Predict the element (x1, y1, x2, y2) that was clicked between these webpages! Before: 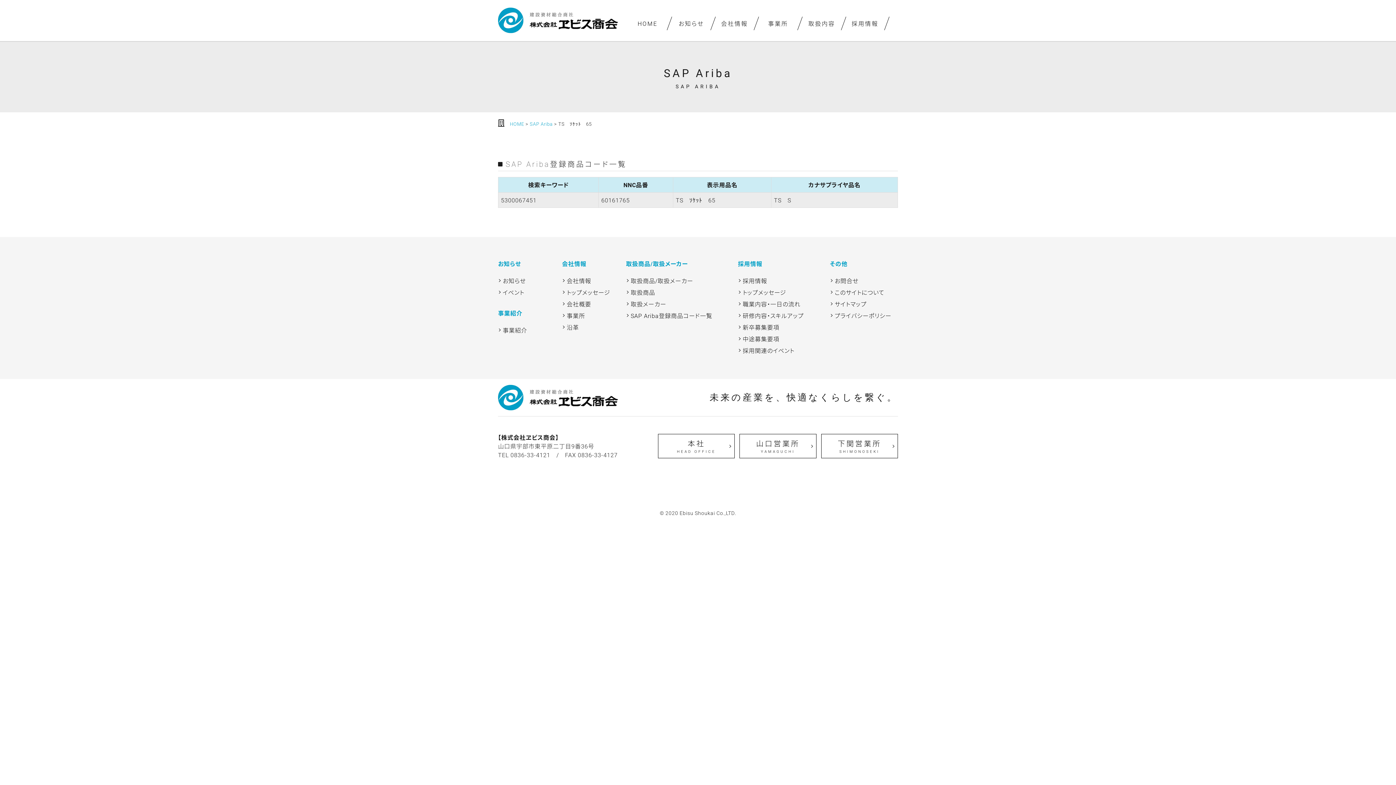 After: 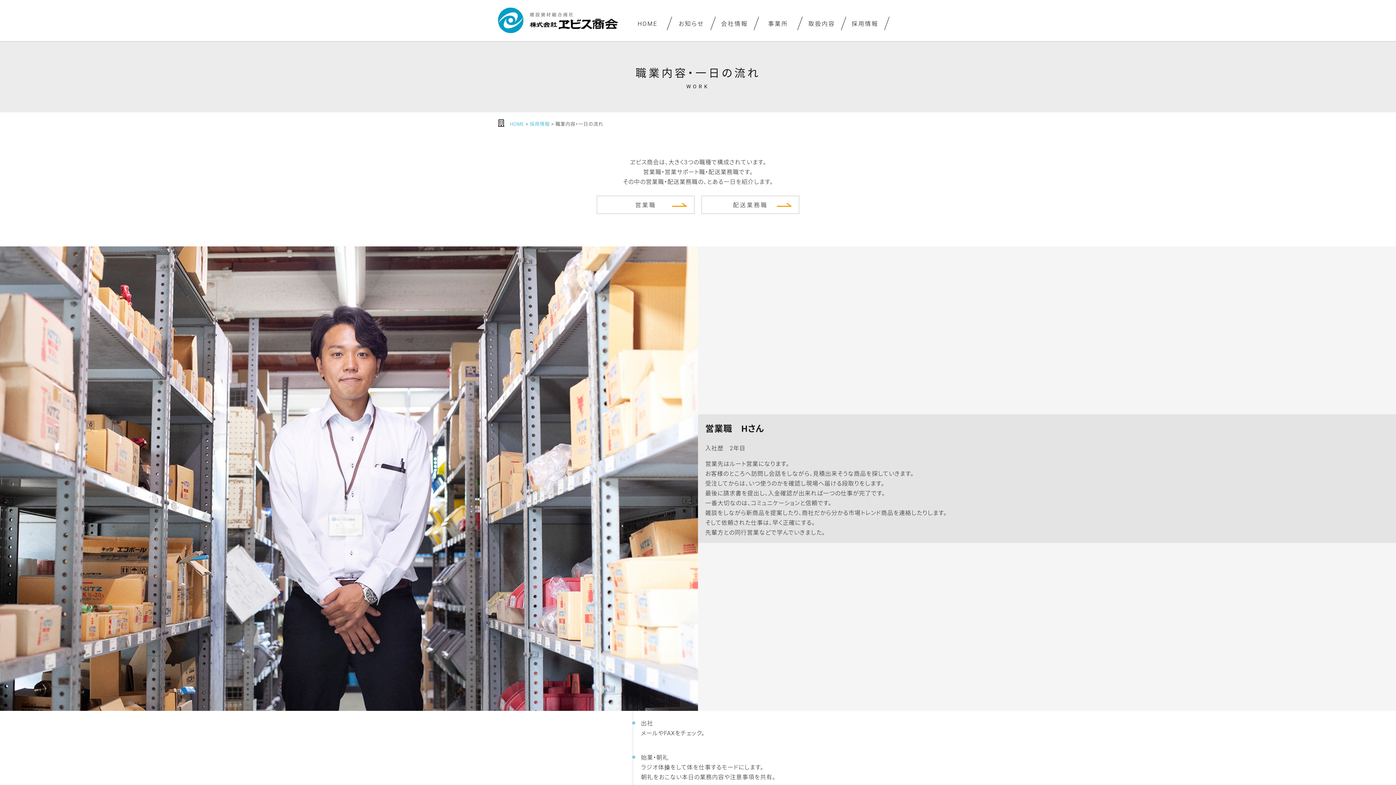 Action: label: 職業内容・一日の流れ bbox: (738, 300, 800, 308)